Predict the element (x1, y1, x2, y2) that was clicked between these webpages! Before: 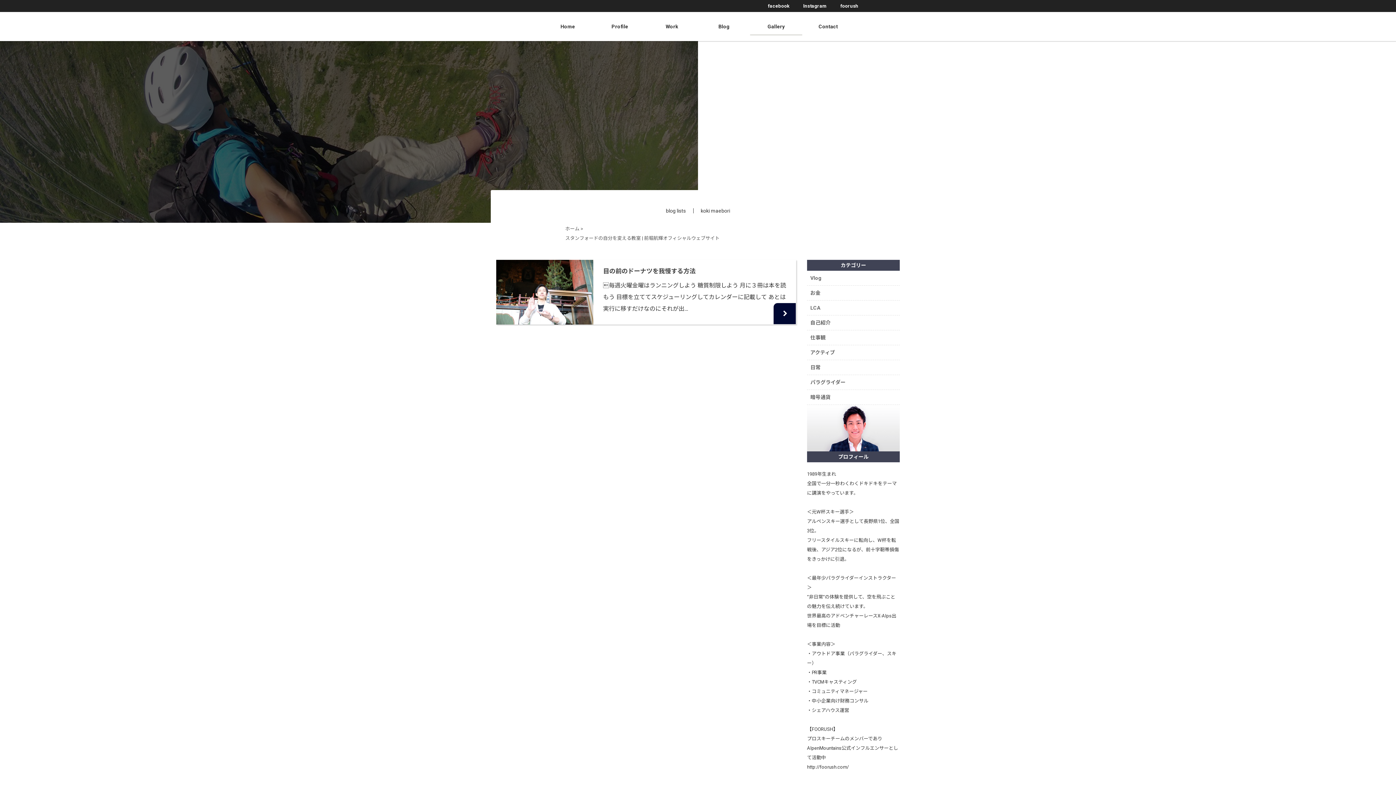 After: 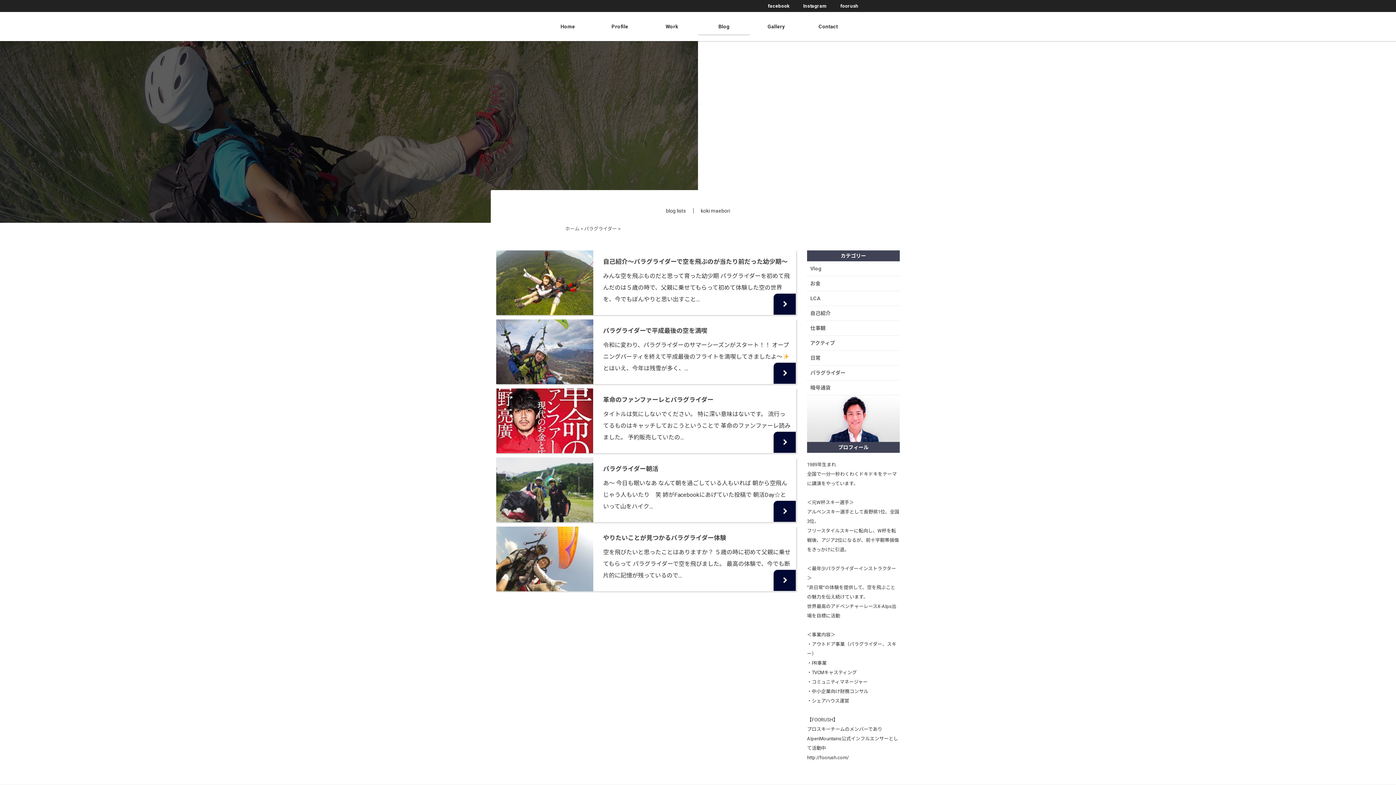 Action: bbox: (807, 375, 900, 389) label: パラグライダー